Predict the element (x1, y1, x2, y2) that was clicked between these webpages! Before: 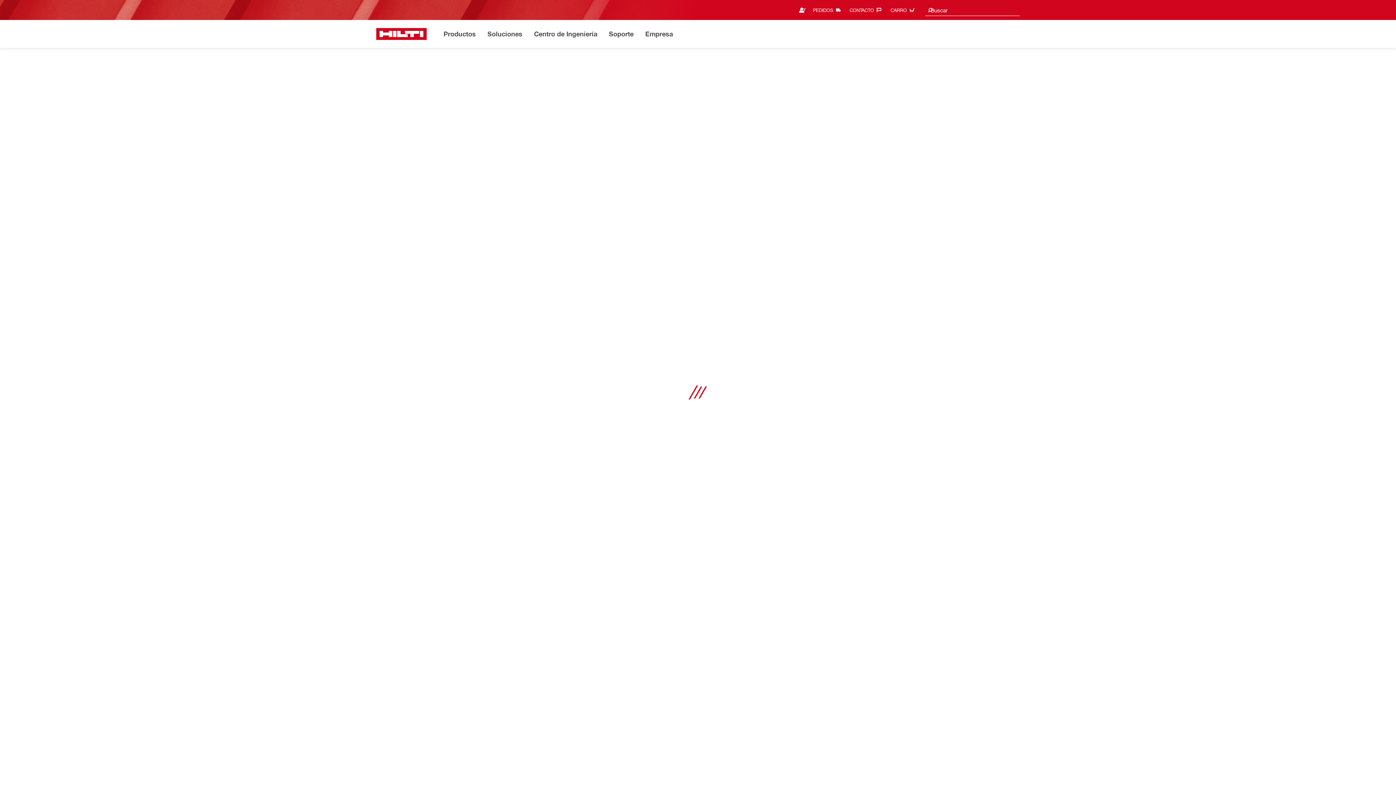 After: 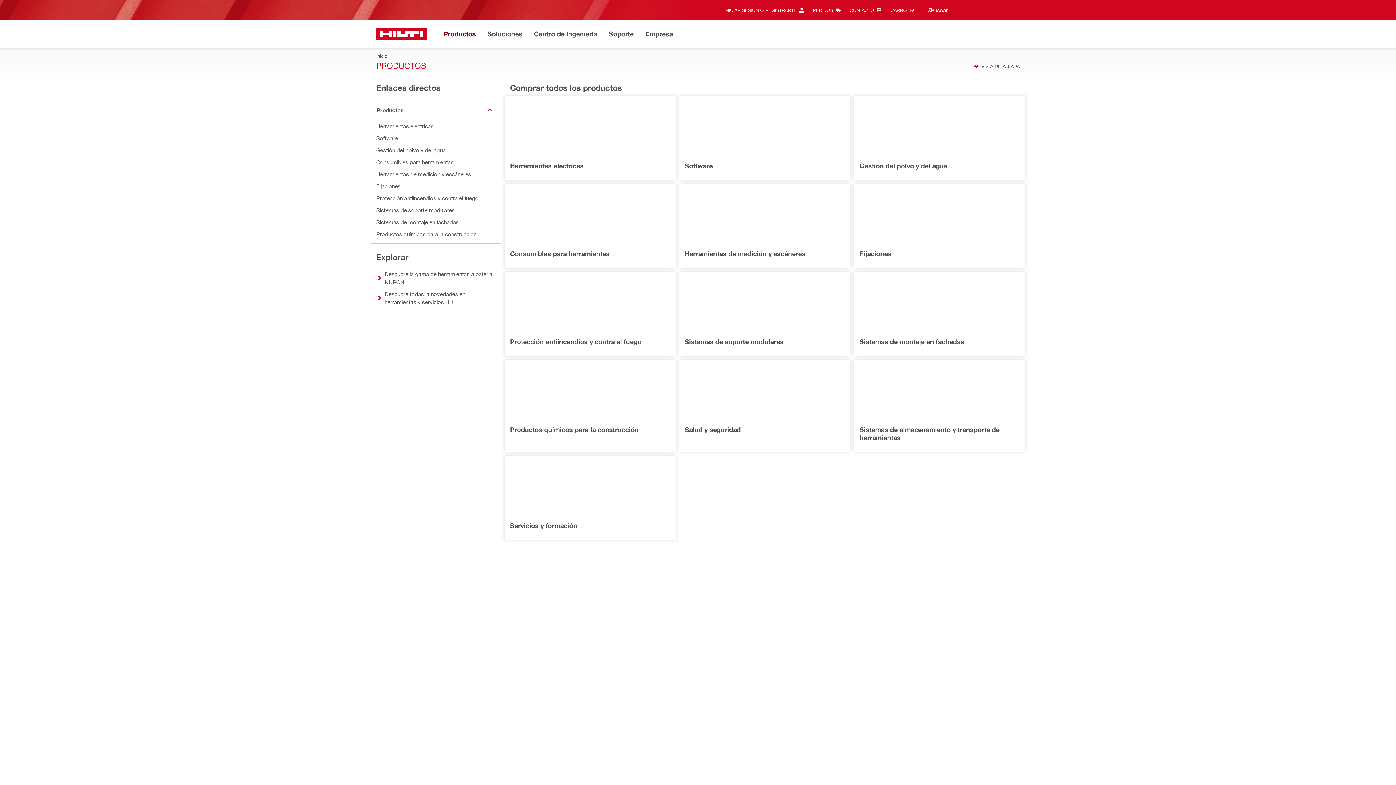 Action: label: Productos bbox: (443, 28, 476, 40)